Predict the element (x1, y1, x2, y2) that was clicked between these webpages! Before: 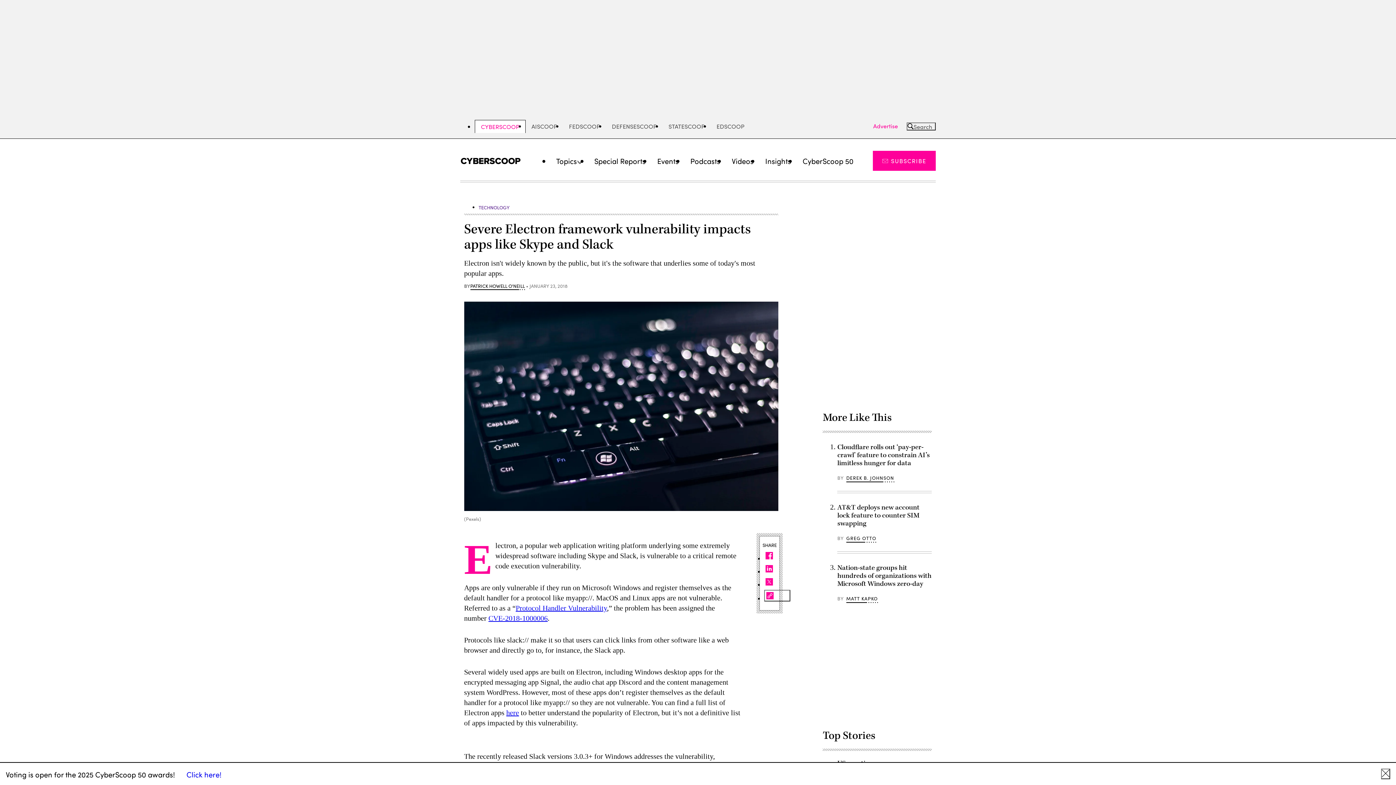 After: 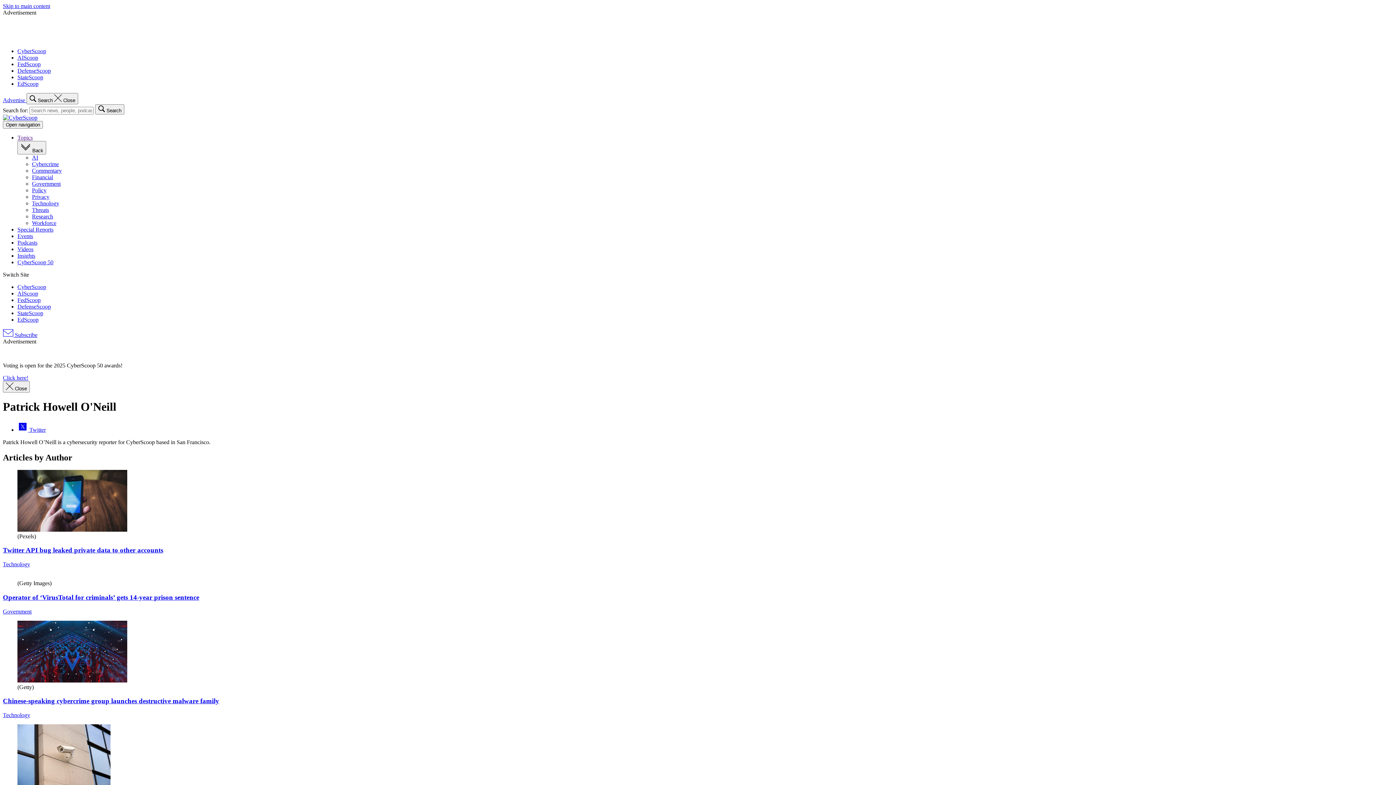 Action: bbox: (470, 283, 524, 290) label: PATRICK HOWELL O'NEILL